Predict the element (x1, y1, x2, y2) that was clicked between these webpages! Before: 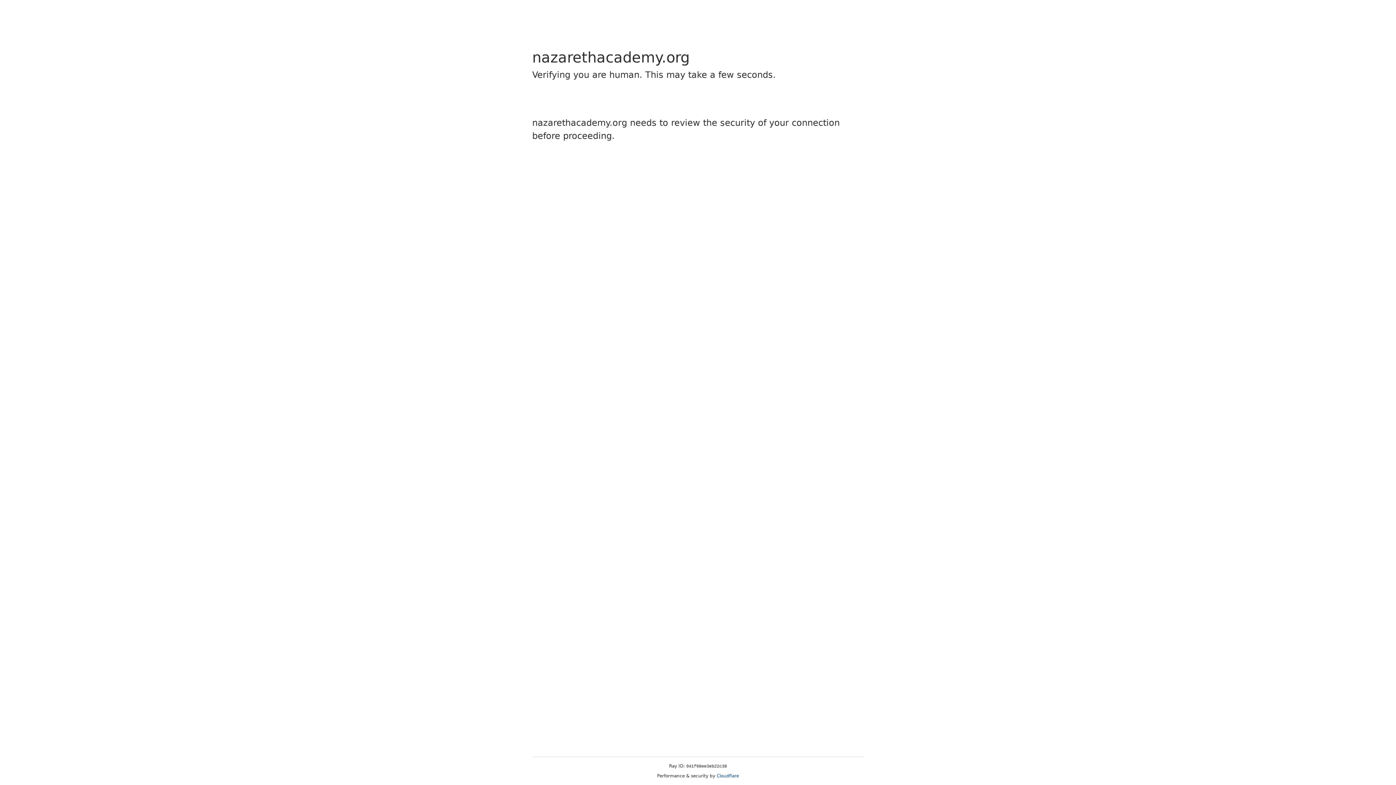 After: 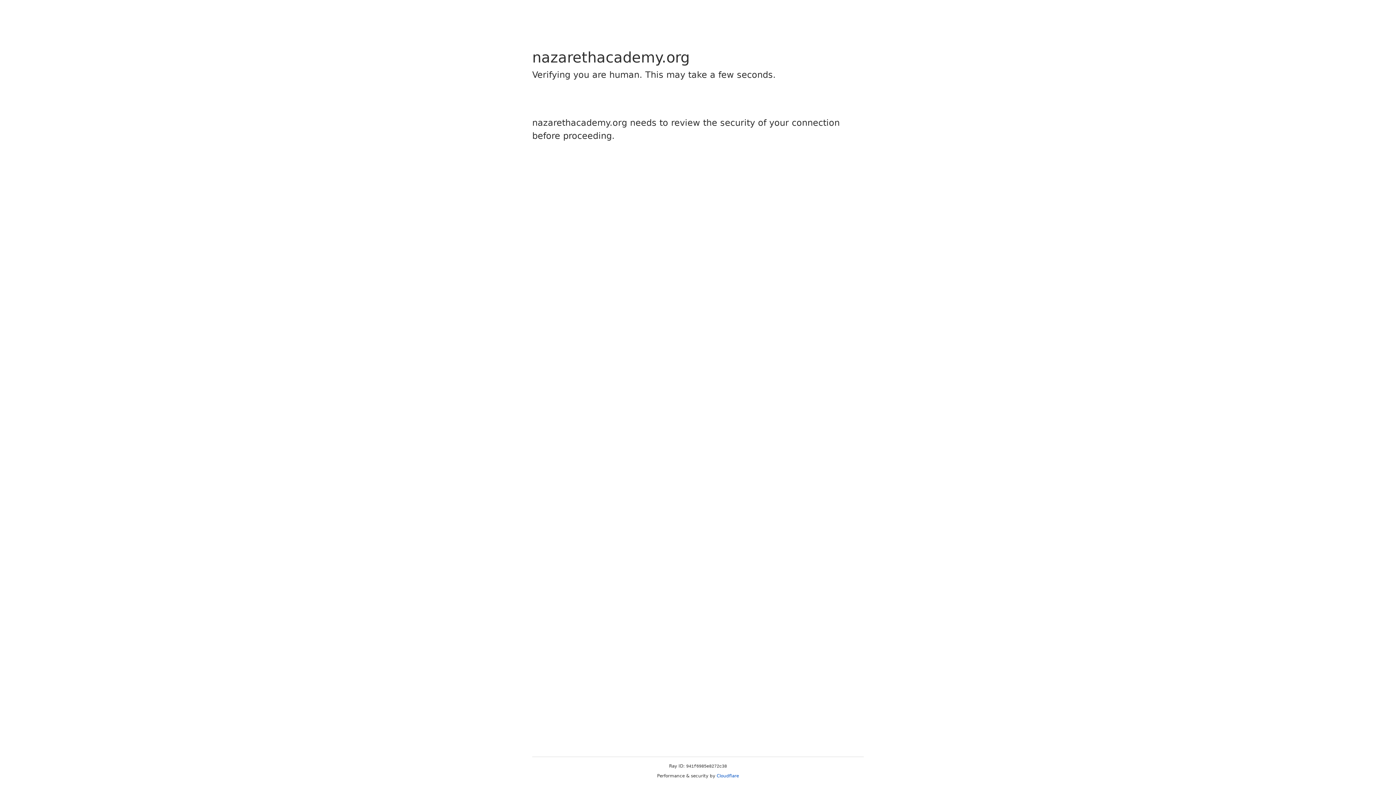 Action: label: Cloudflare bbox: (716, 773, 739, 778)